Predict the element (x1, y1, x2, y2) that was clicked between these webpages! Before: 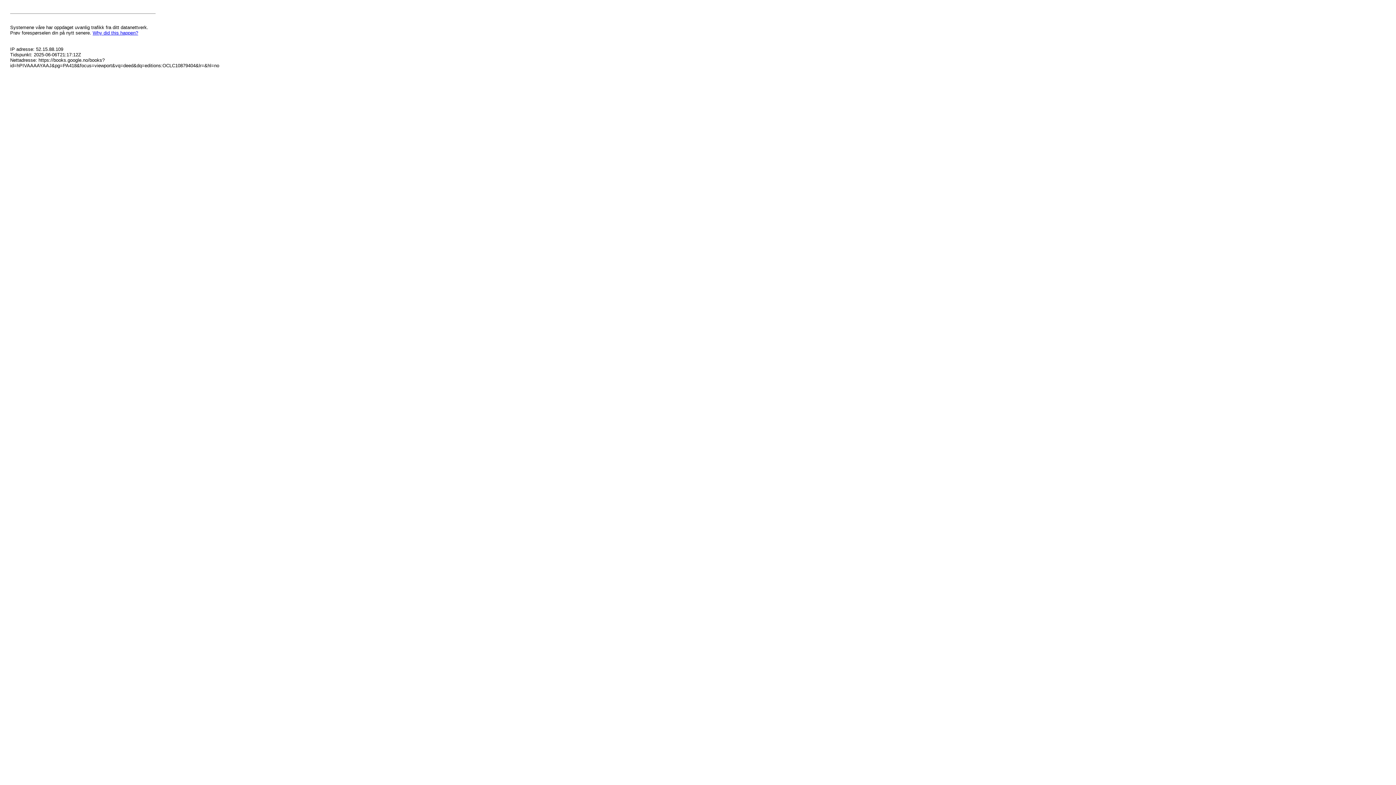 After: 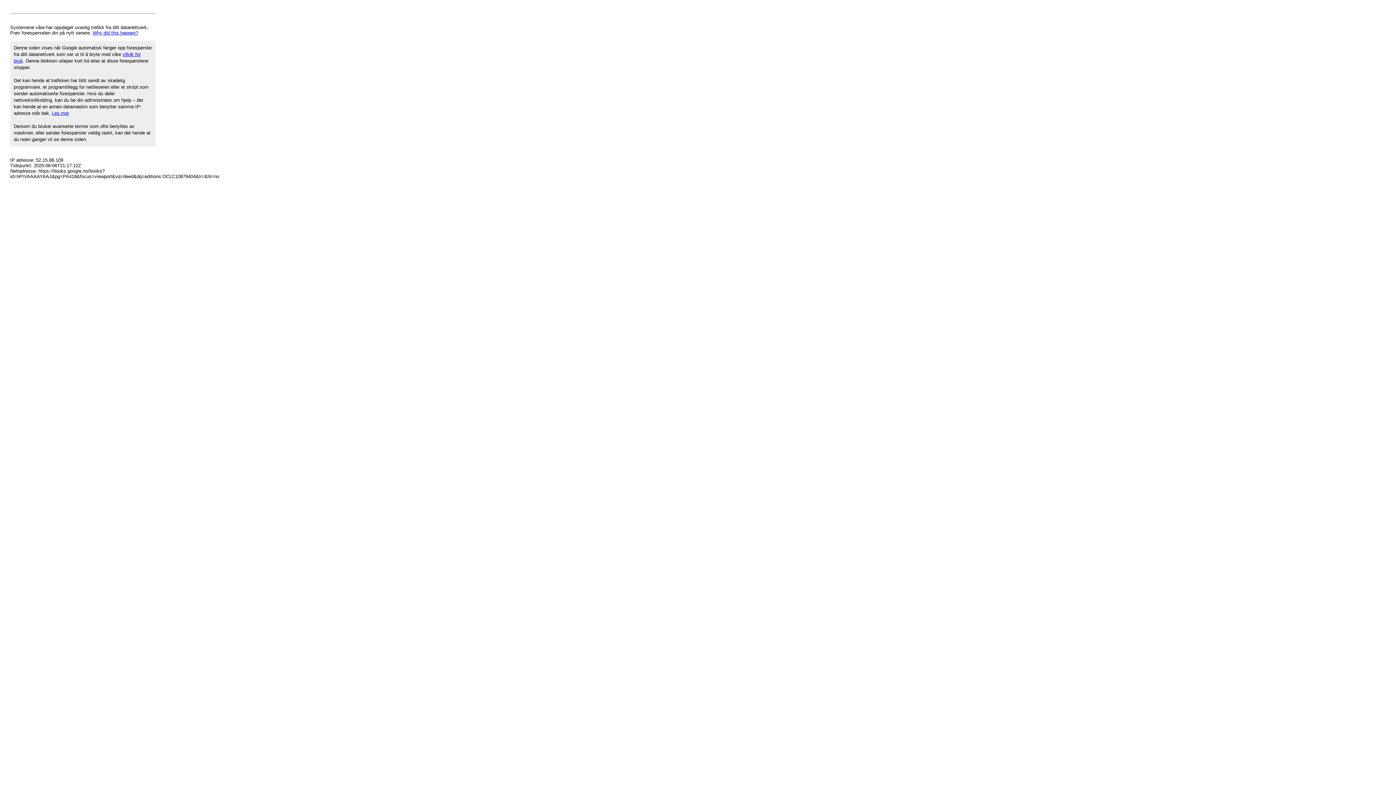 Action: label: Why did this happen? bbox: (92, 30, 138, 35)